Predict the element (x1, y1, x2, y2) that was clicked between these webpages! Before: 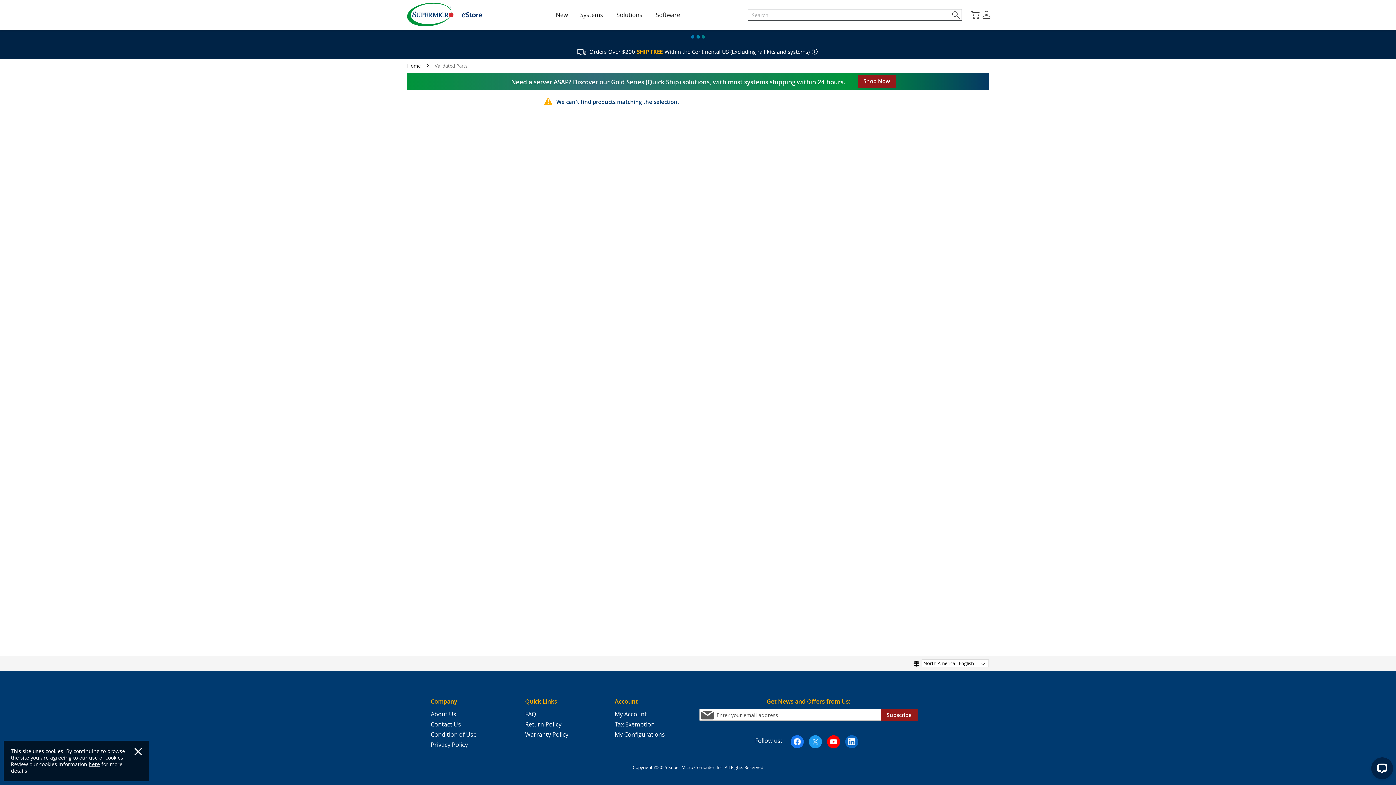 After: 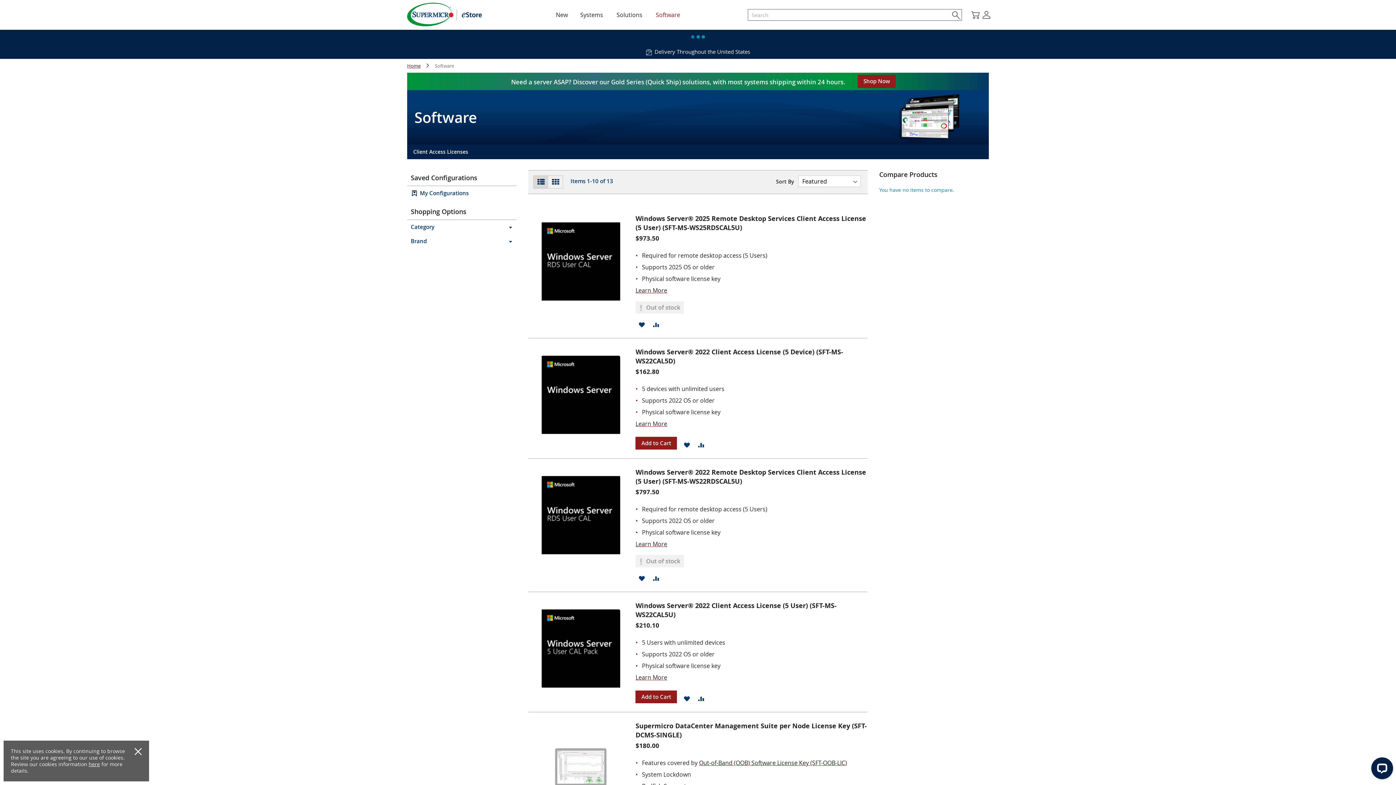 Action: label: Software bbox: (649, 0, 687, 29)